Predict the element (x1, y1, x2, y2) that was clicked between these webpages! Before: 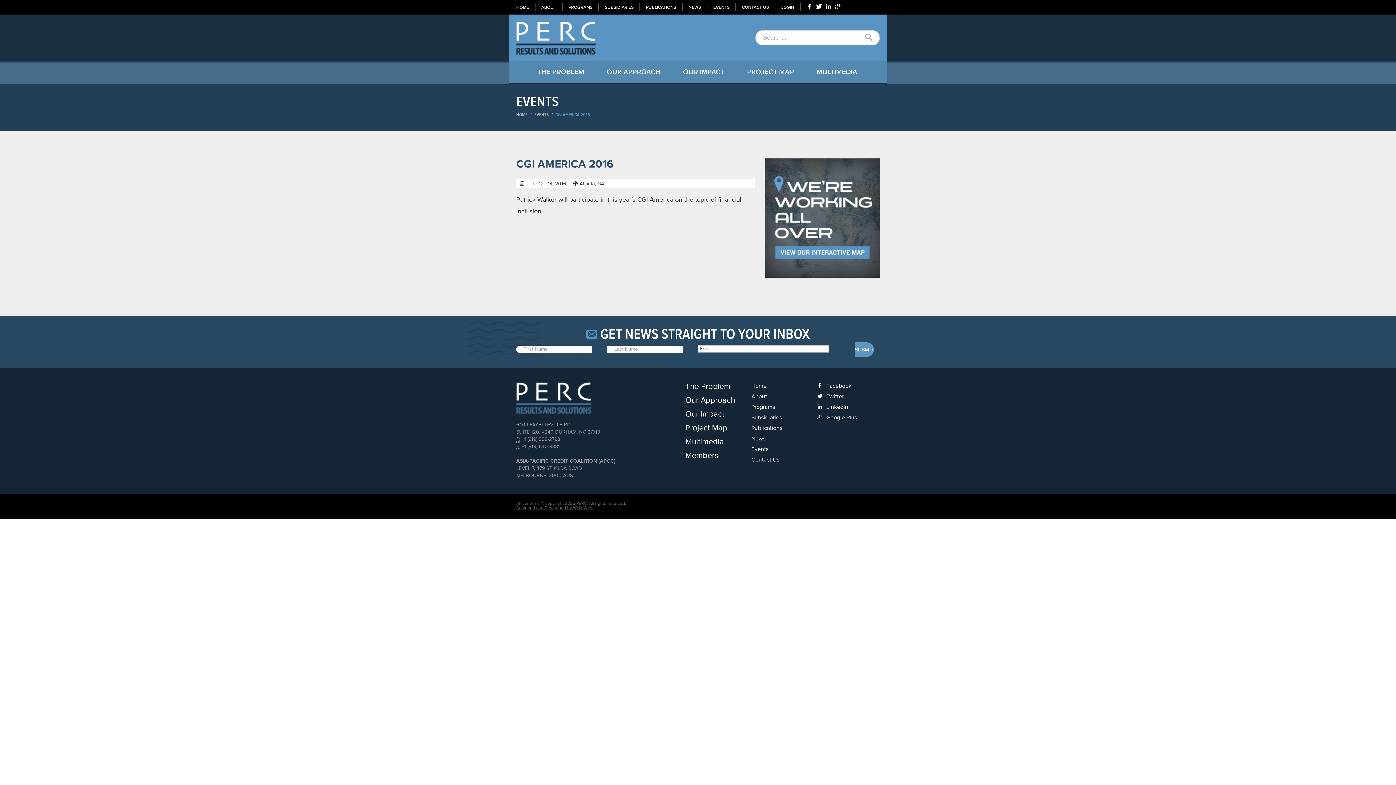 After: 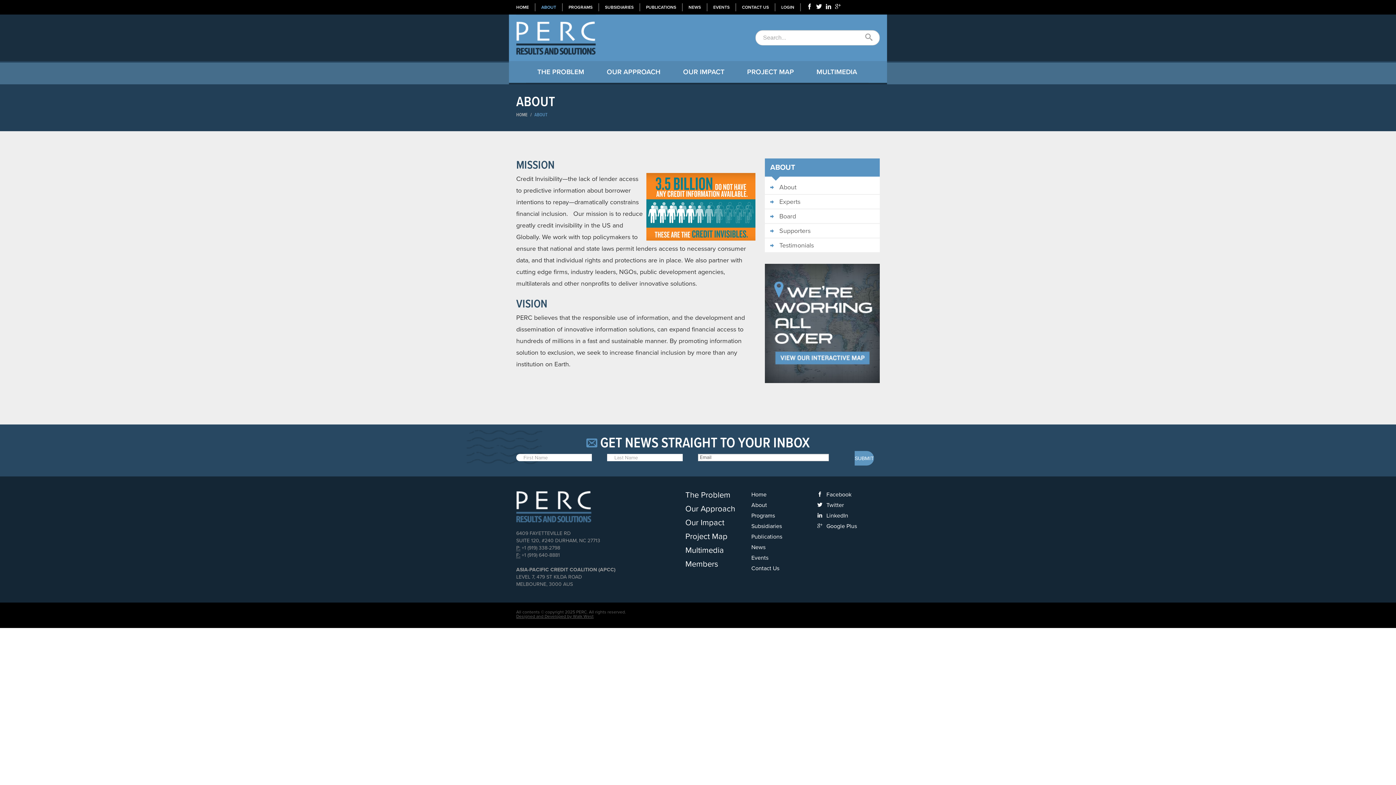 Action: label: ABOUT bbox: (535, 3, 562, 11)